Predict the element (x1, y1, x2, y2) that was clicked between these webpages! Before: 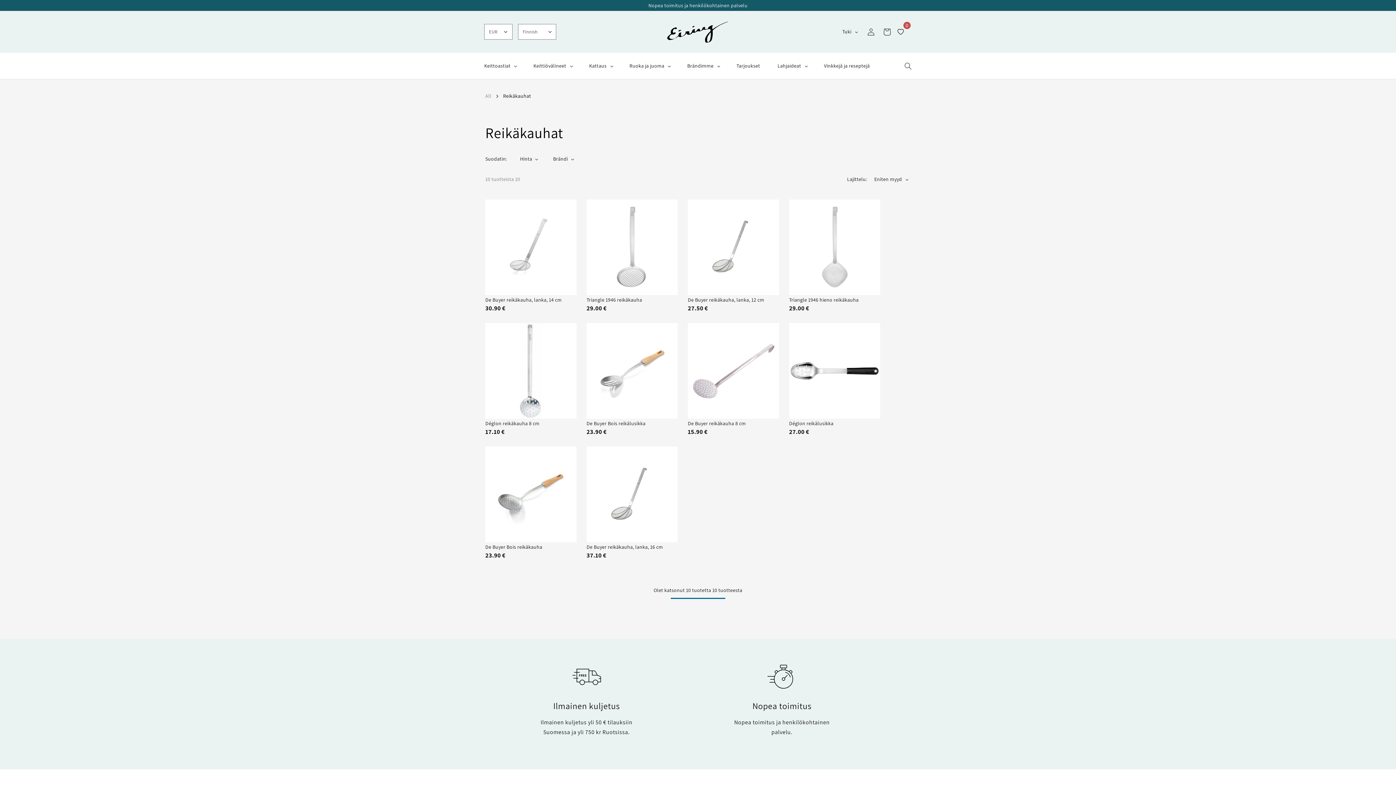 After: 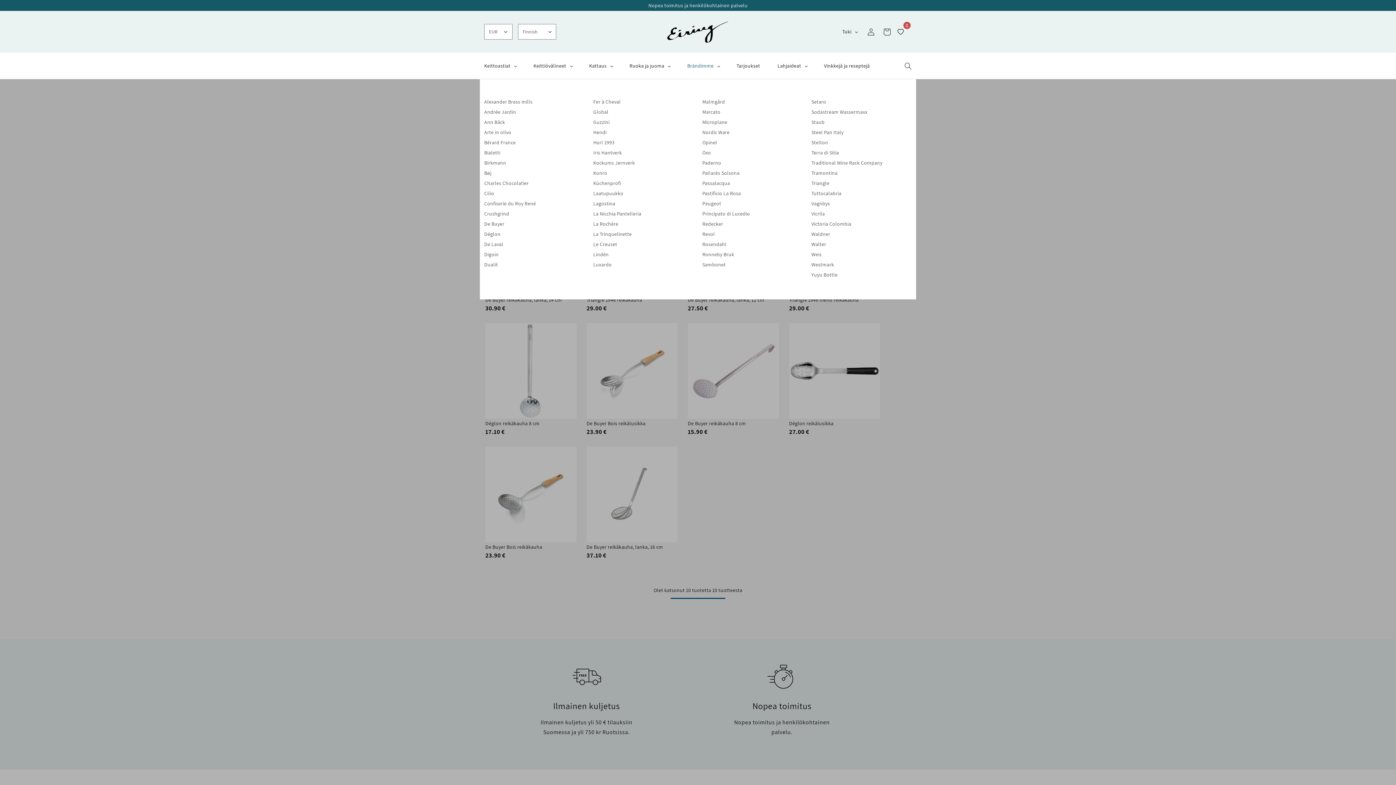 Action: label: Brändimme bbox: (683, 57, 723, 74)